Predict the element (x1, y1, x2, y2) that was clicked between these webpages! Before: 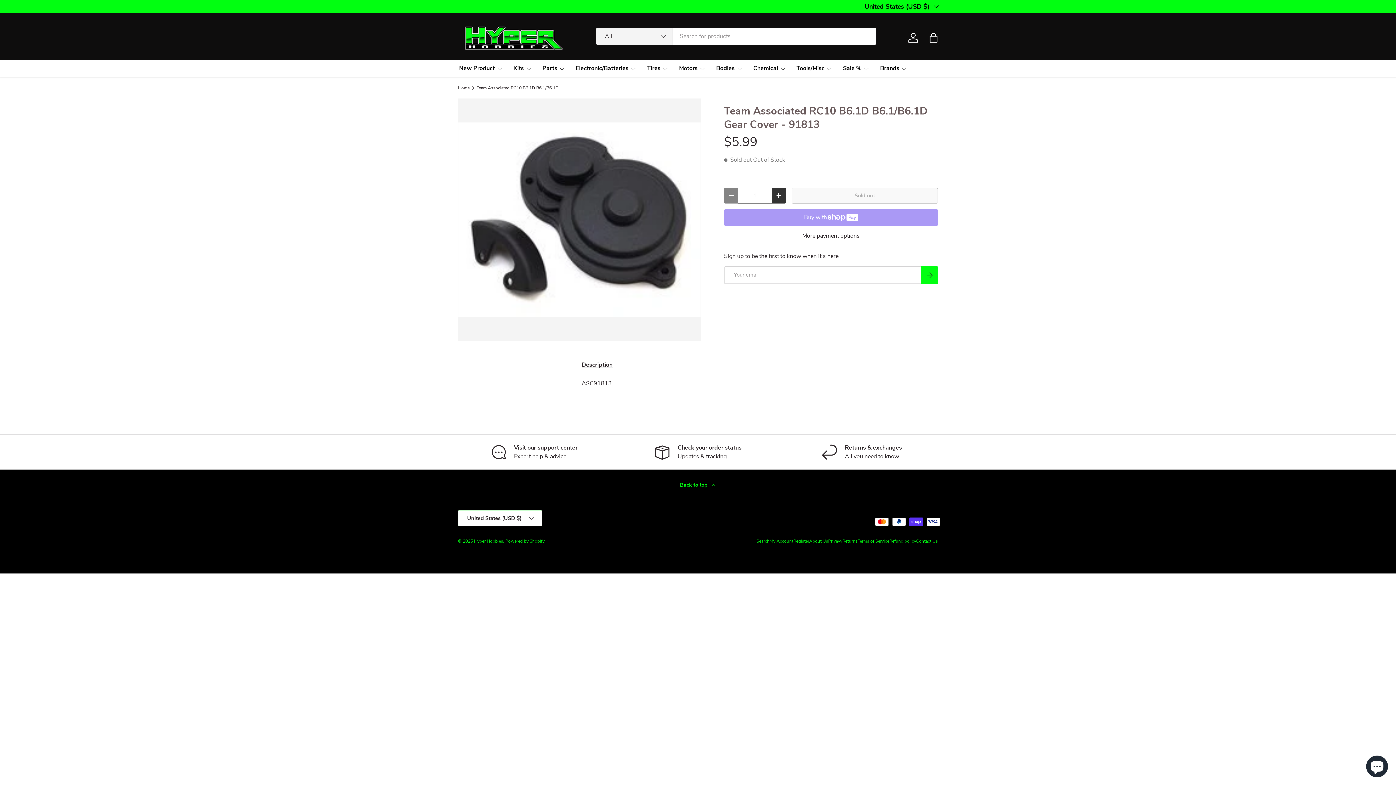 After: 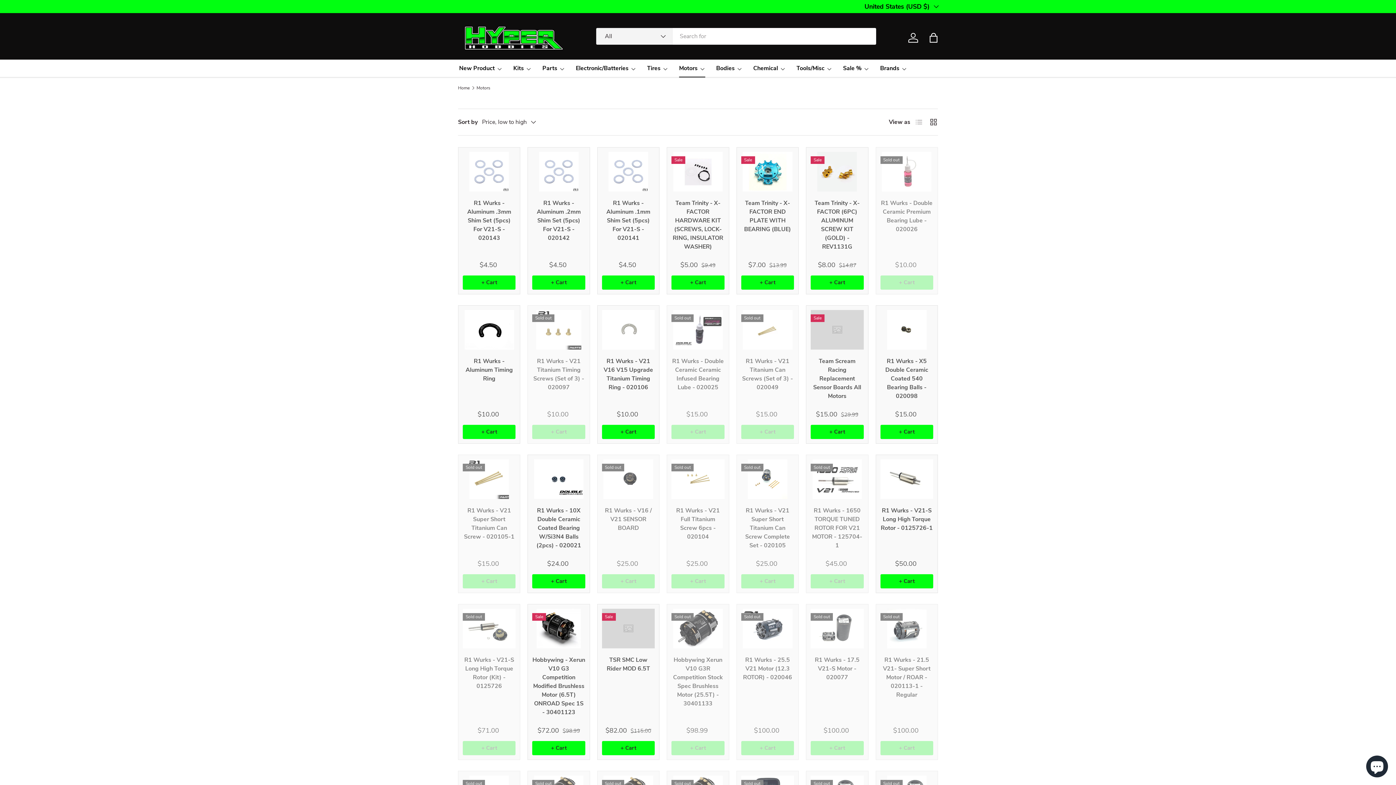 Action: bbox: (679, 59, 705, 77) label: Motors